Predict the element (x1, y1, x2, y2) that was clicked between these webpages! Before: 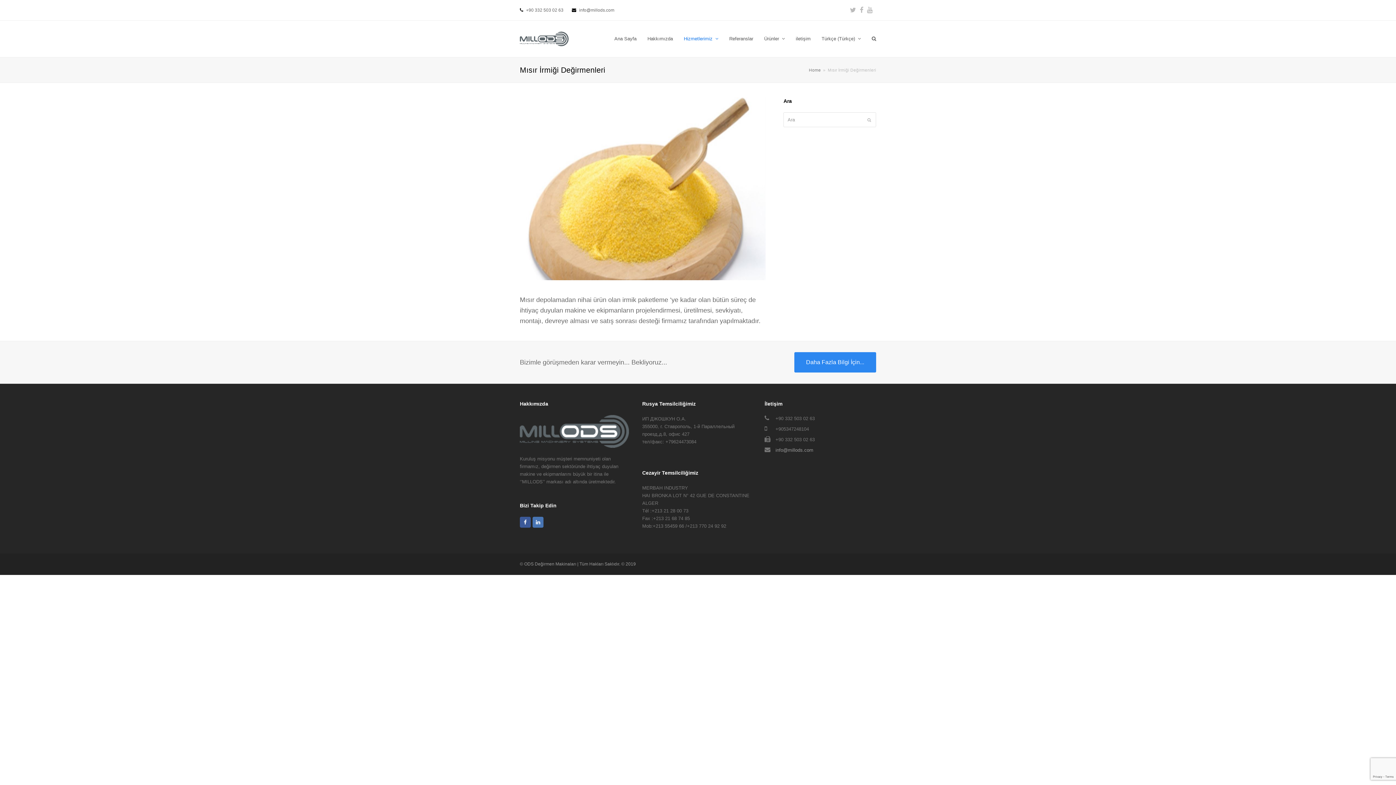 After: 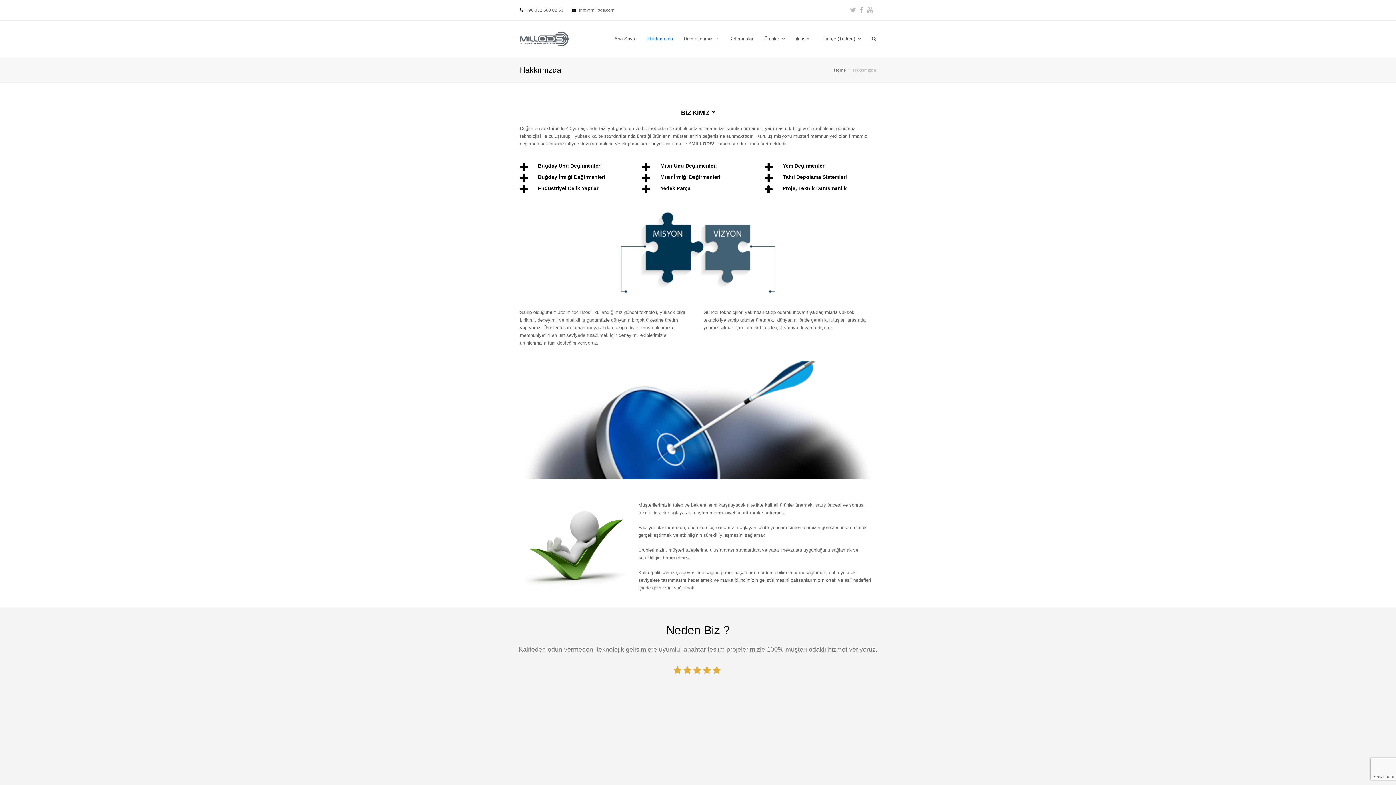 Action: bbox: (642, 29, 678, 48) label: Hakkımızda